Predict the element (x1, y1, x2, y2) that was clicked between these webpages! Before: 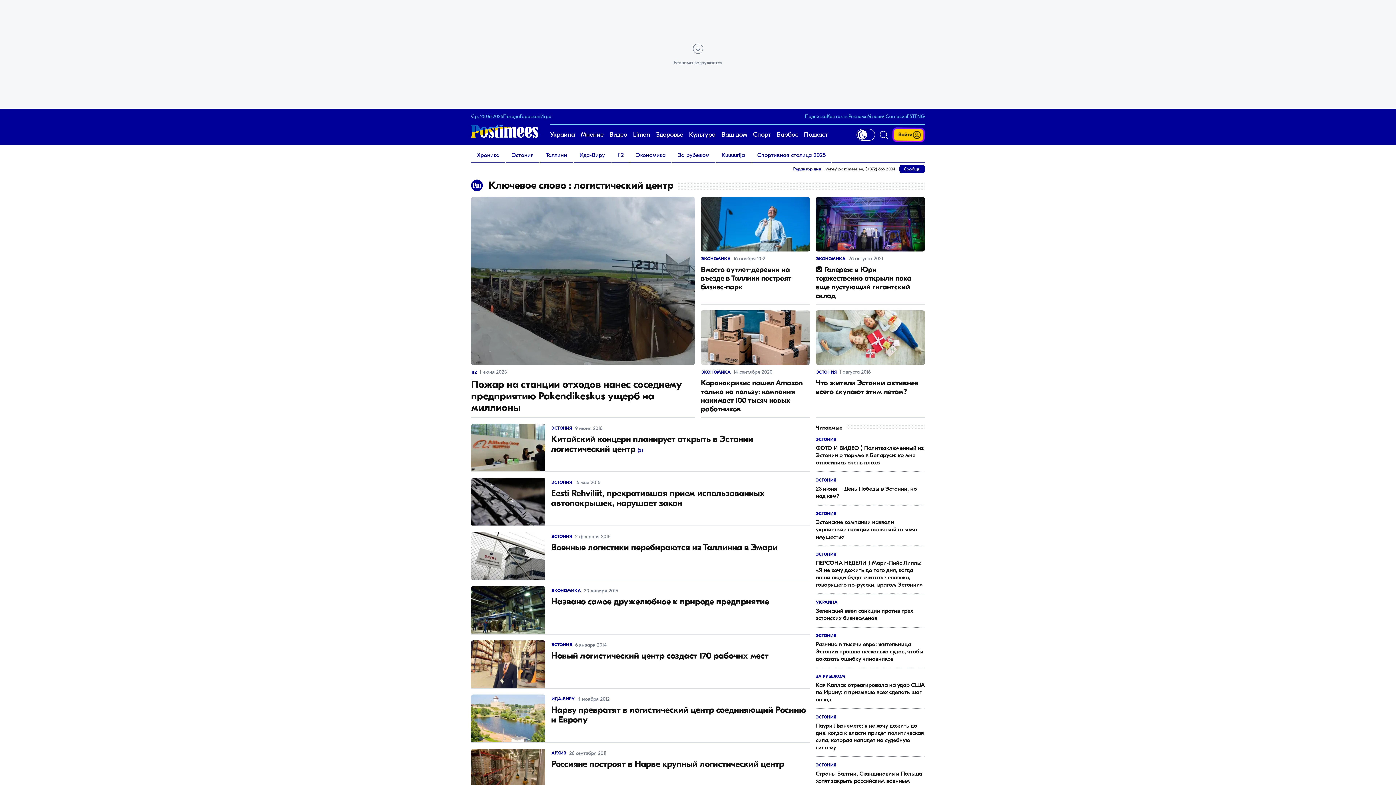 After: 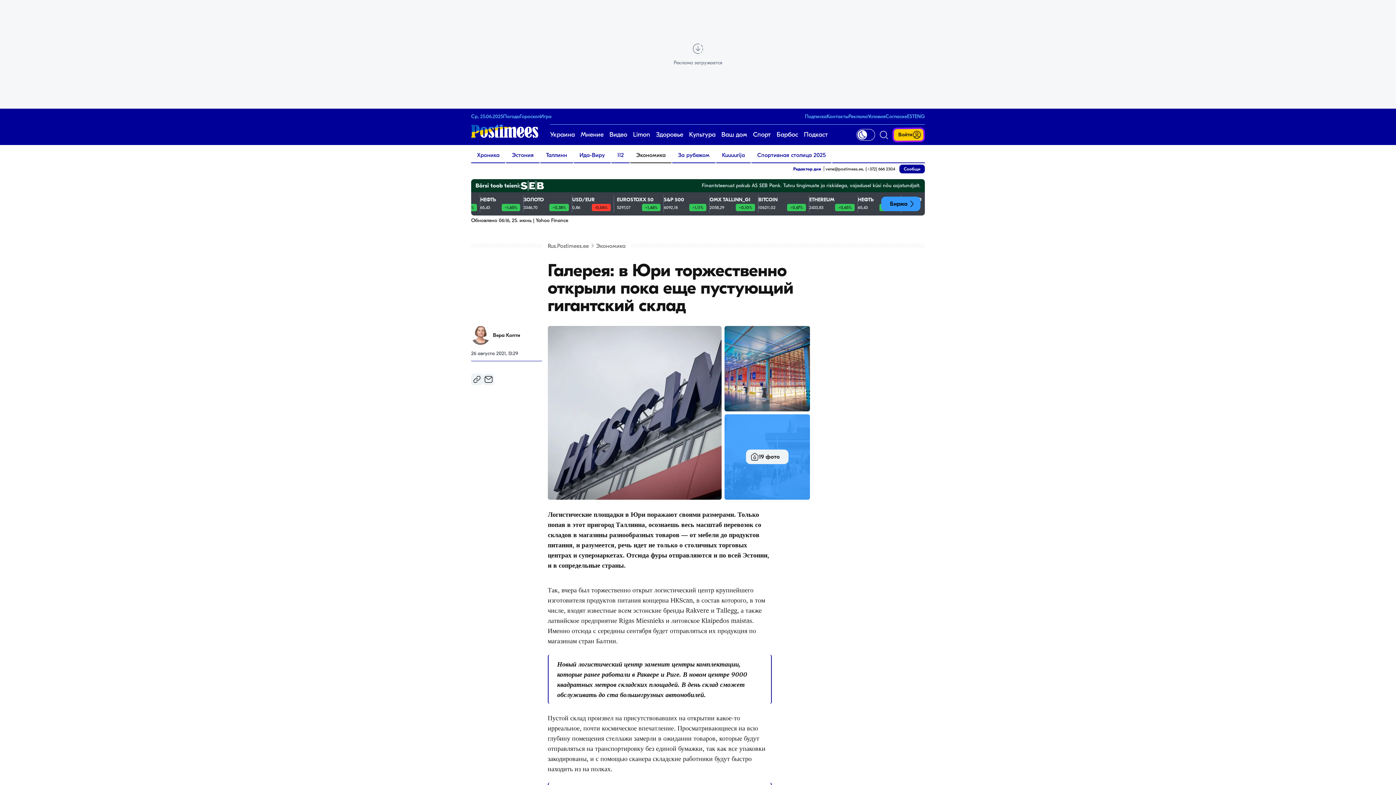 Action: bbox: (815, 197, 925, 304) label: ЭКОНОМИКА
26 августа 2021
Галерея: в Юри торжественно открыли пока еще пустующий гигантский склад